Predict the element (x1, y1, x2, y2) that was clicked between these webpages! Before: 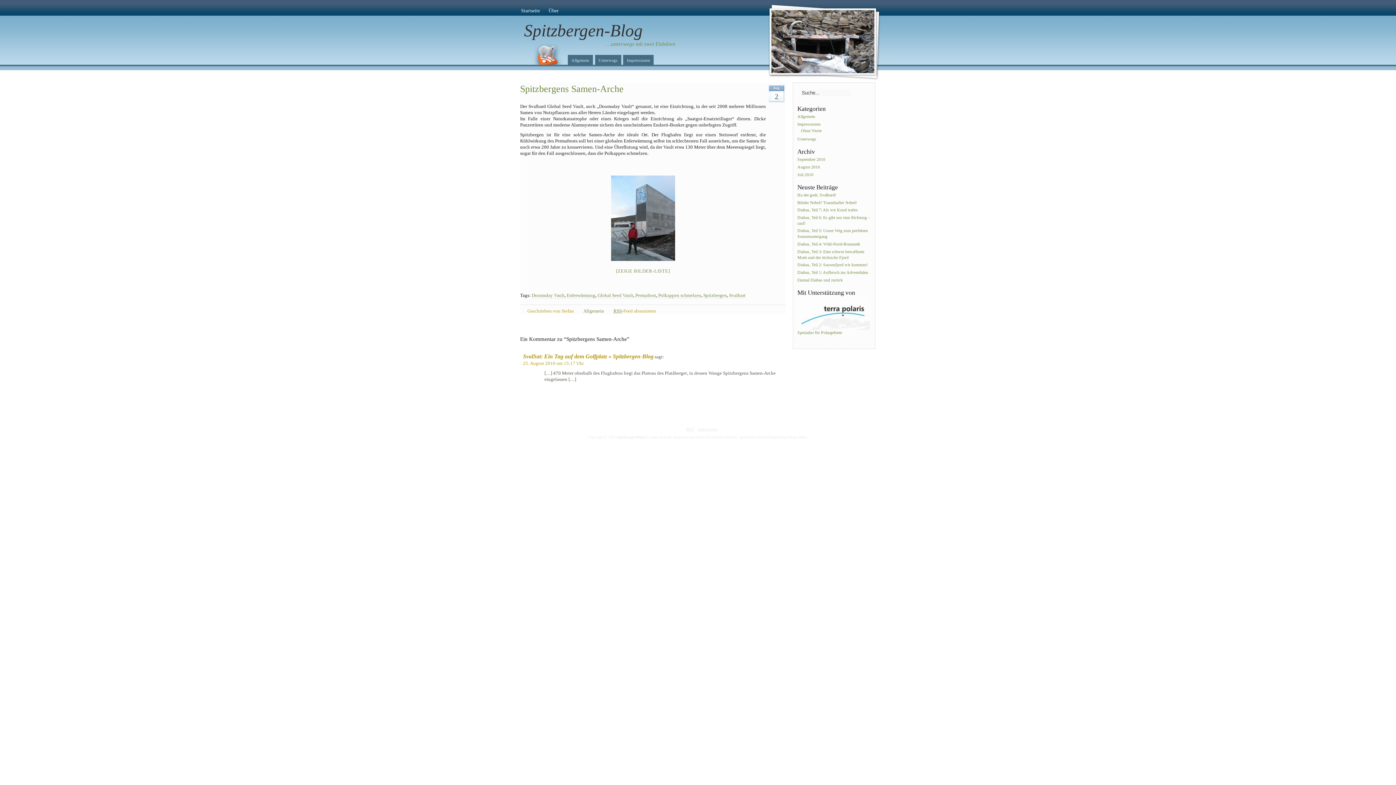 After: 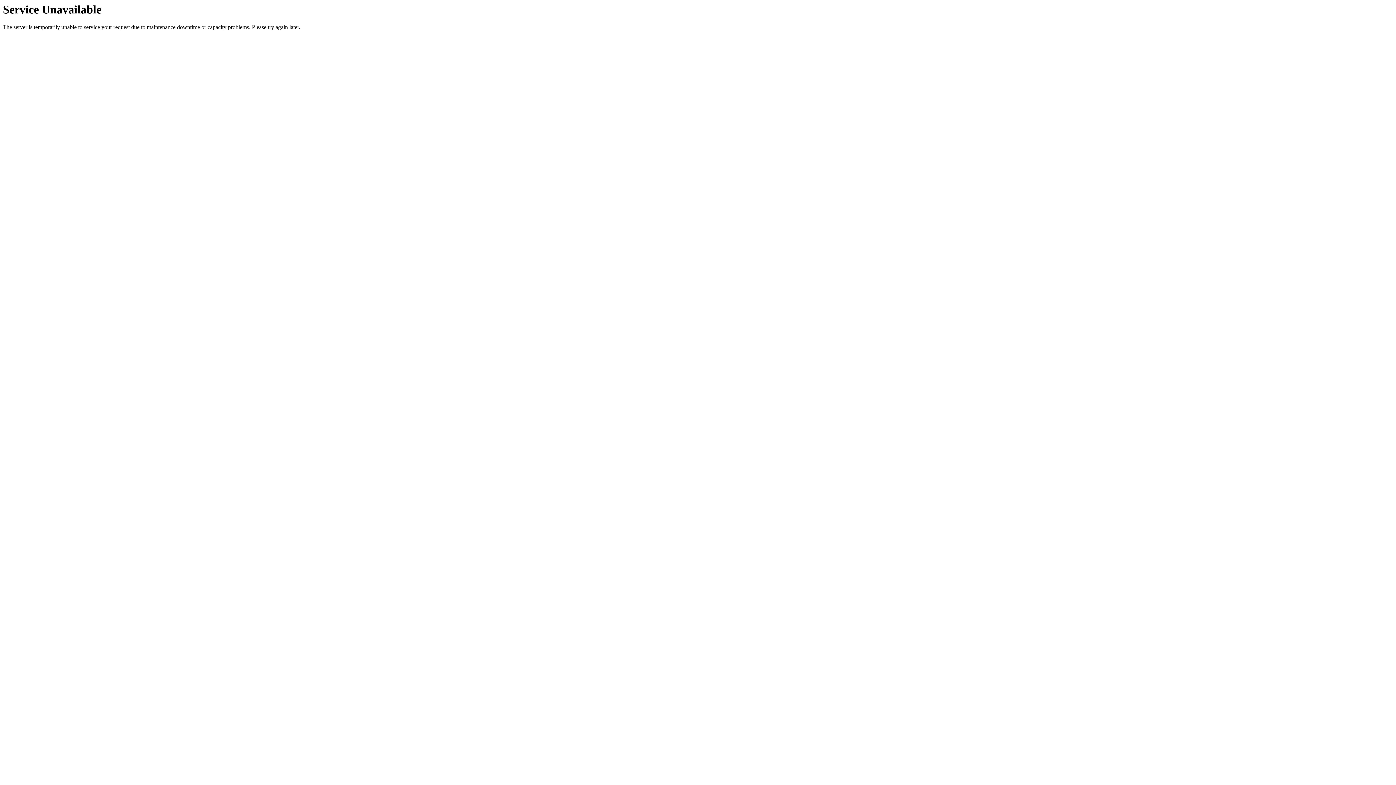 Action: label: Impressionen bbox: (797, 121, 821, 127)